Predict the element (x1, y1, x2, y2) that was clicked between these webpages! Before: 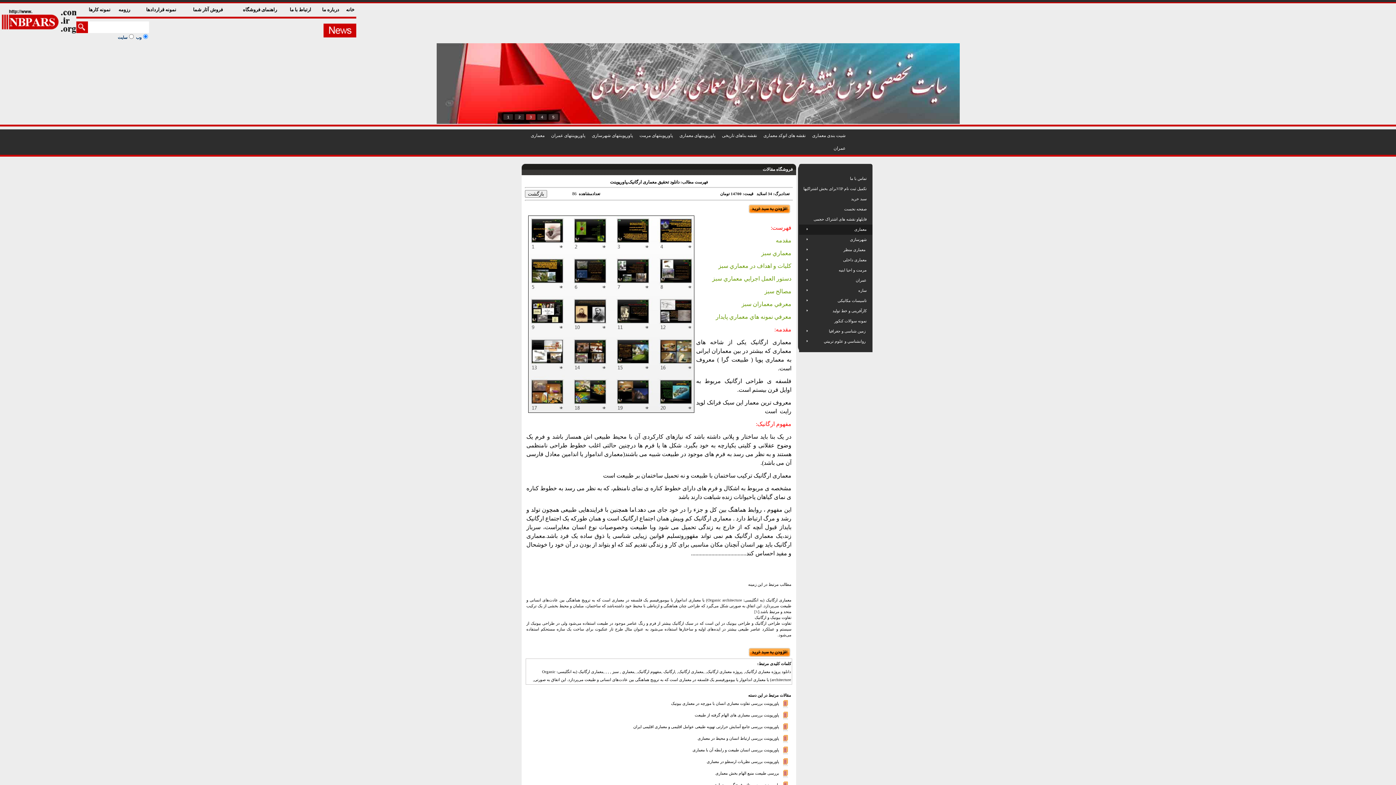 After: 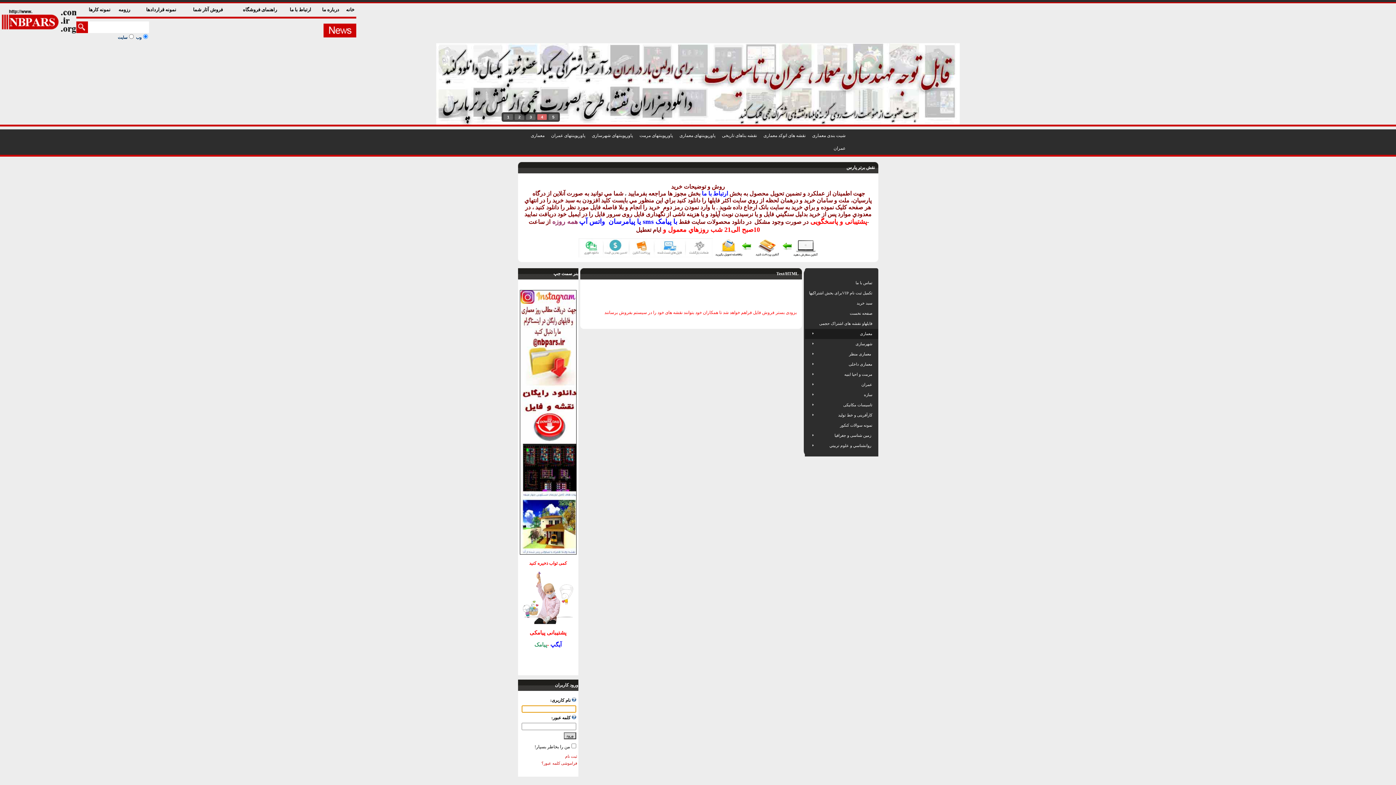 Action: label:  فروش آثار شما bbox: (193, 6, 224, 12)